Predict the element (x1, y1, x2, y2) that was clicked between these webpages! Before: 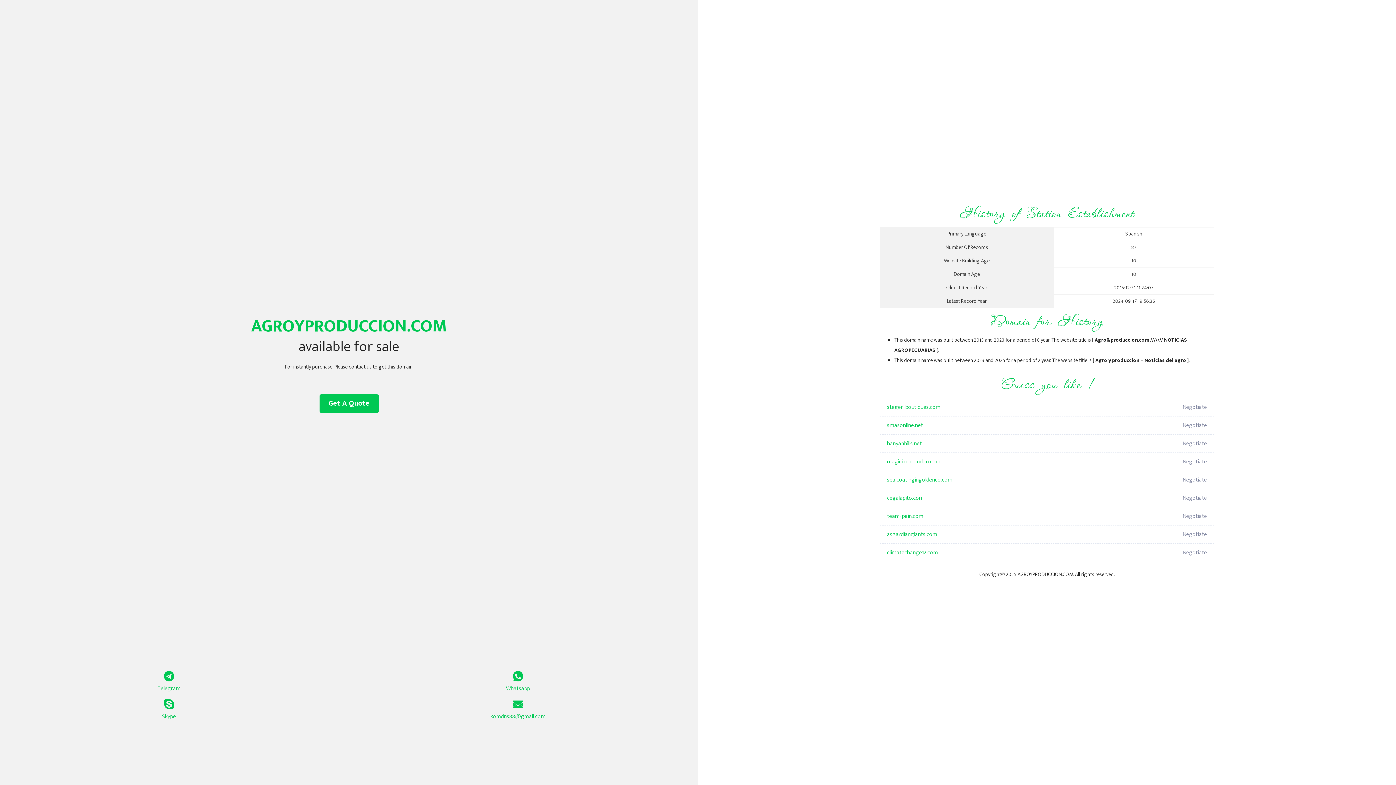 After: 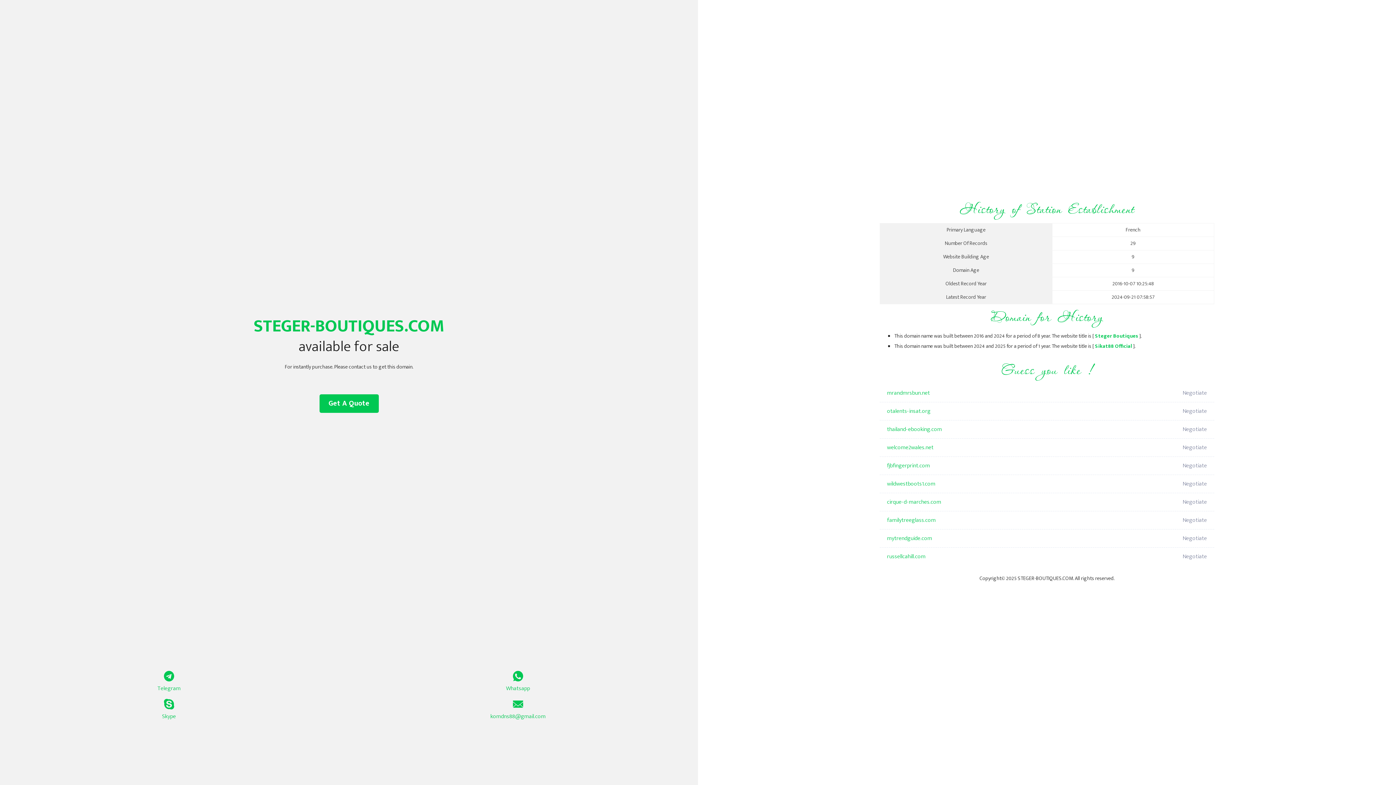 Action: label: steger-boutiques.com bbox: (887, 398, 1098, 416)